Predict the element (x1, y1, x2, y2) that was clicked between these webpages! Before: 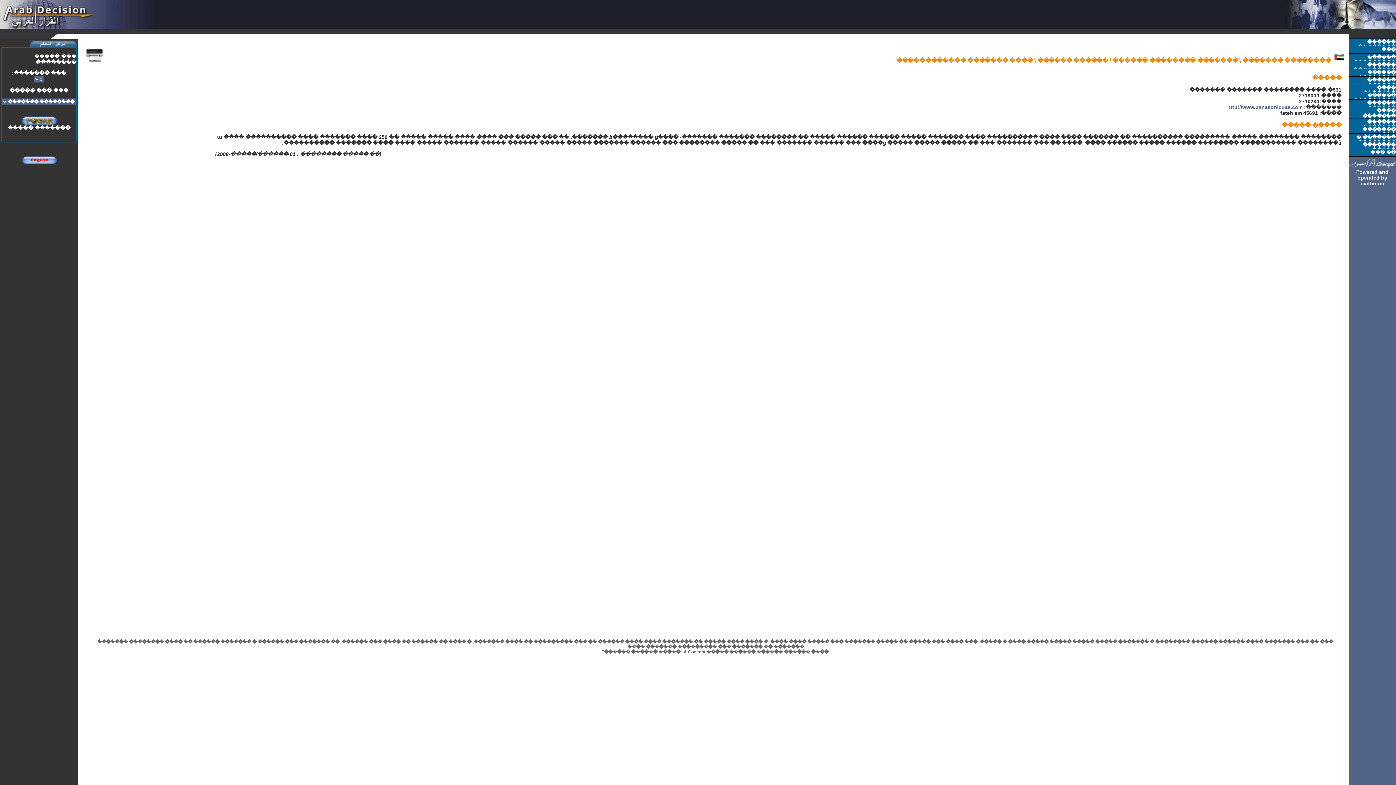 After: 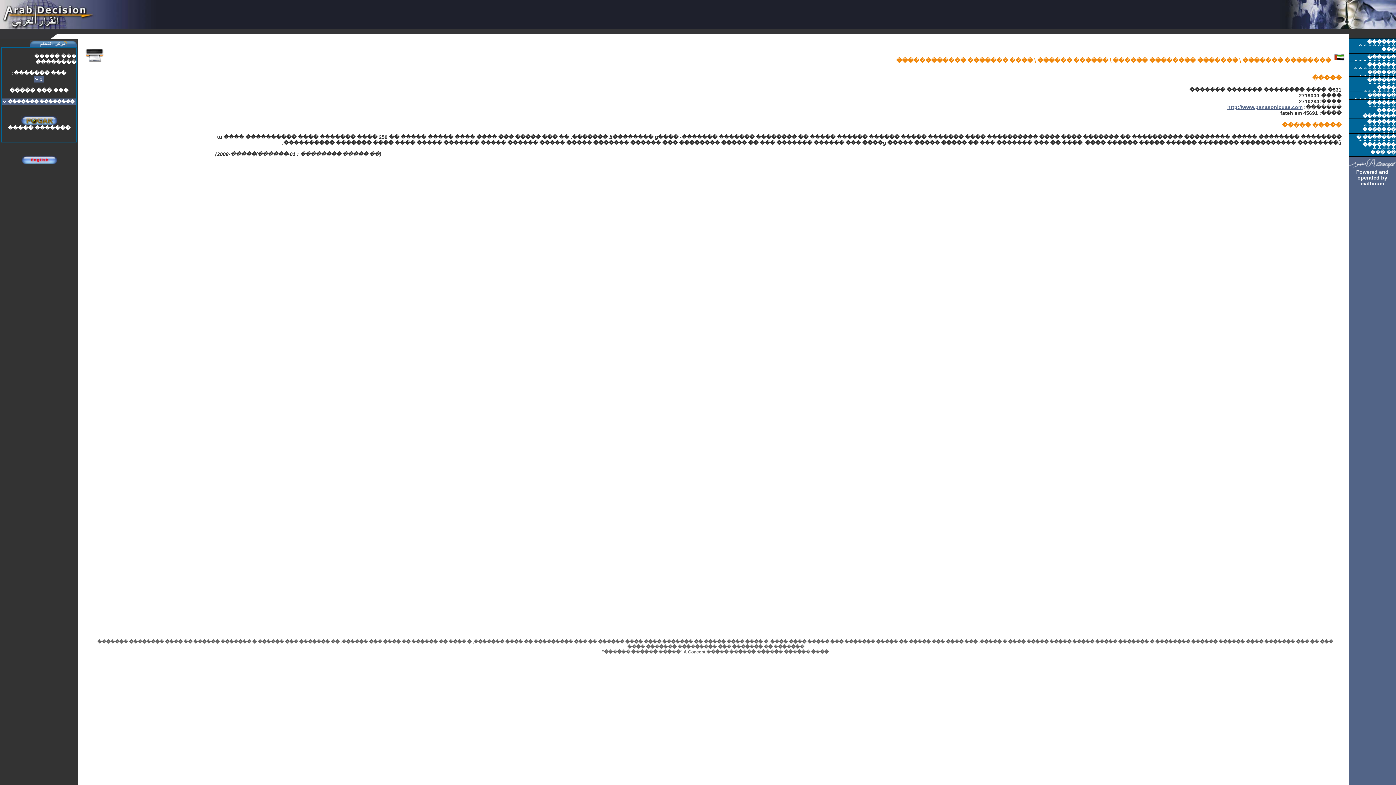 Action: label: http://www.panasonicuae.com bbox: (1227, 104, 1302, 110)